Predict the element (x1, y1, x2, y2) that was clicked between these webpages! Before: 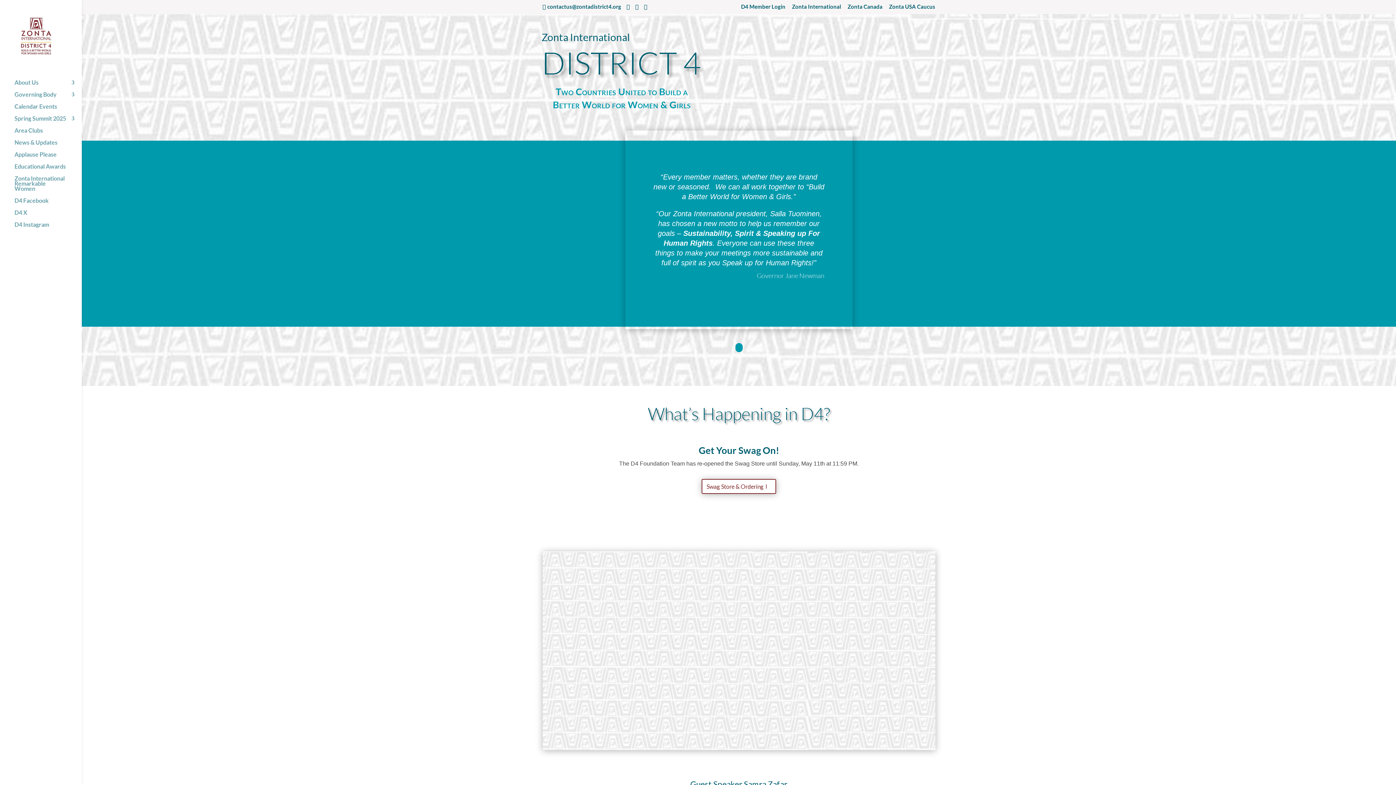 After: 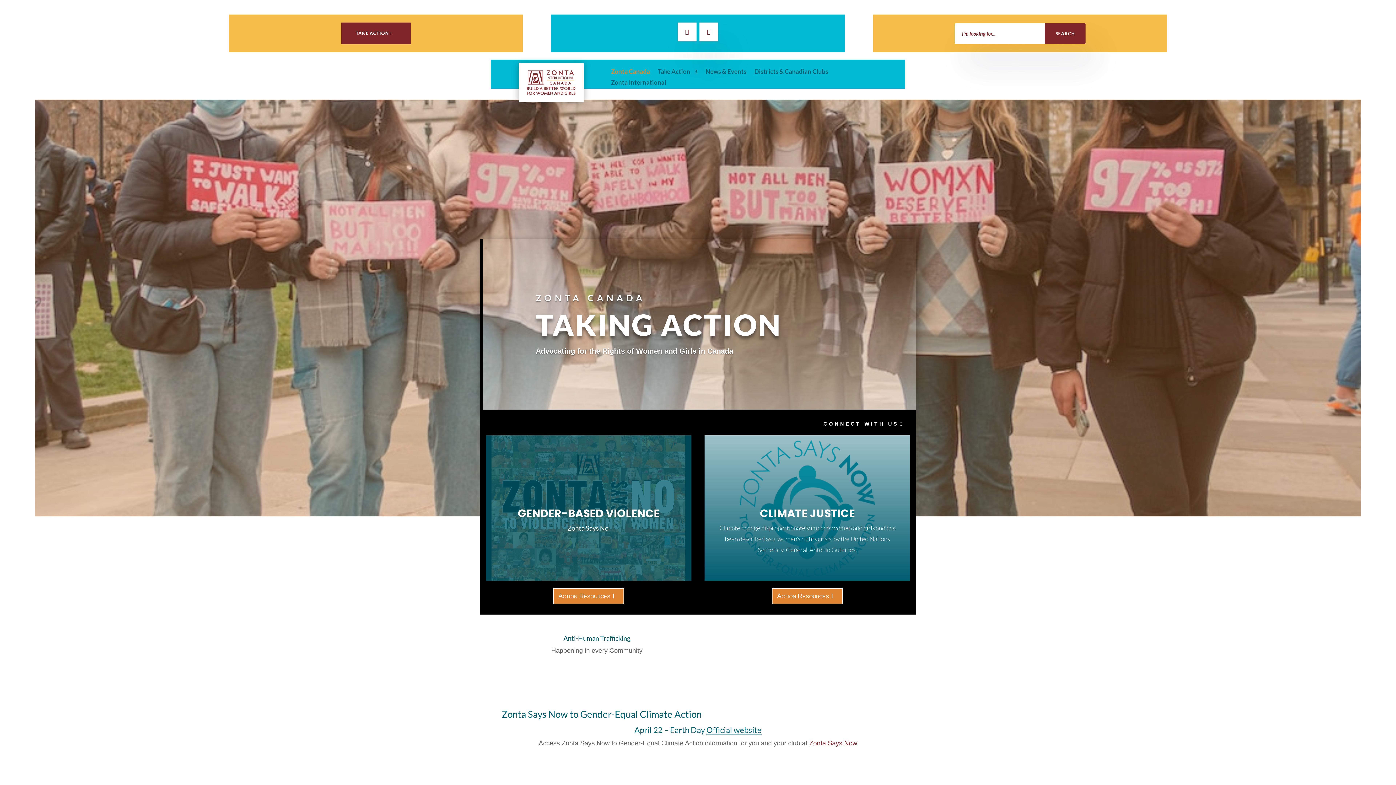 Action: bbox: (847, 4, 882, 13) label: Zonta Canada